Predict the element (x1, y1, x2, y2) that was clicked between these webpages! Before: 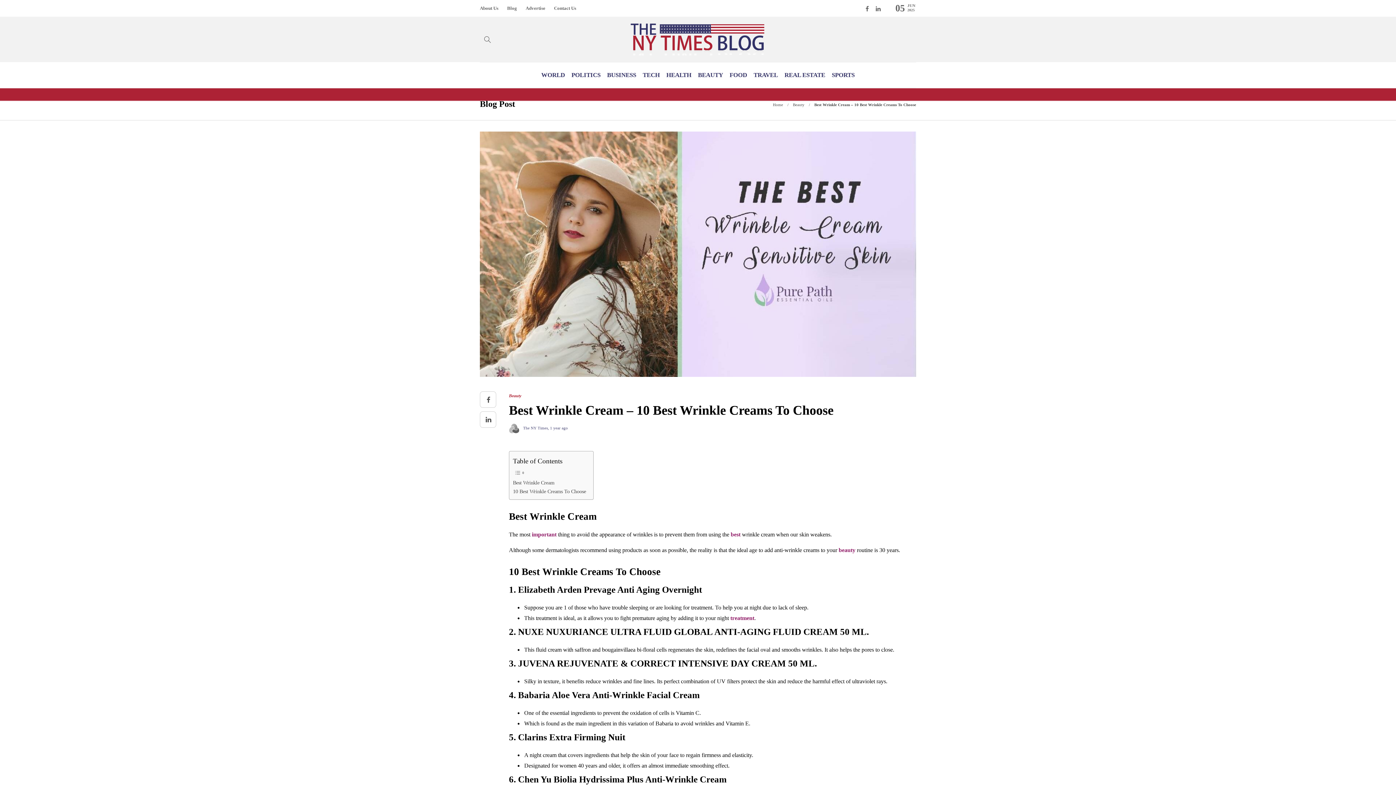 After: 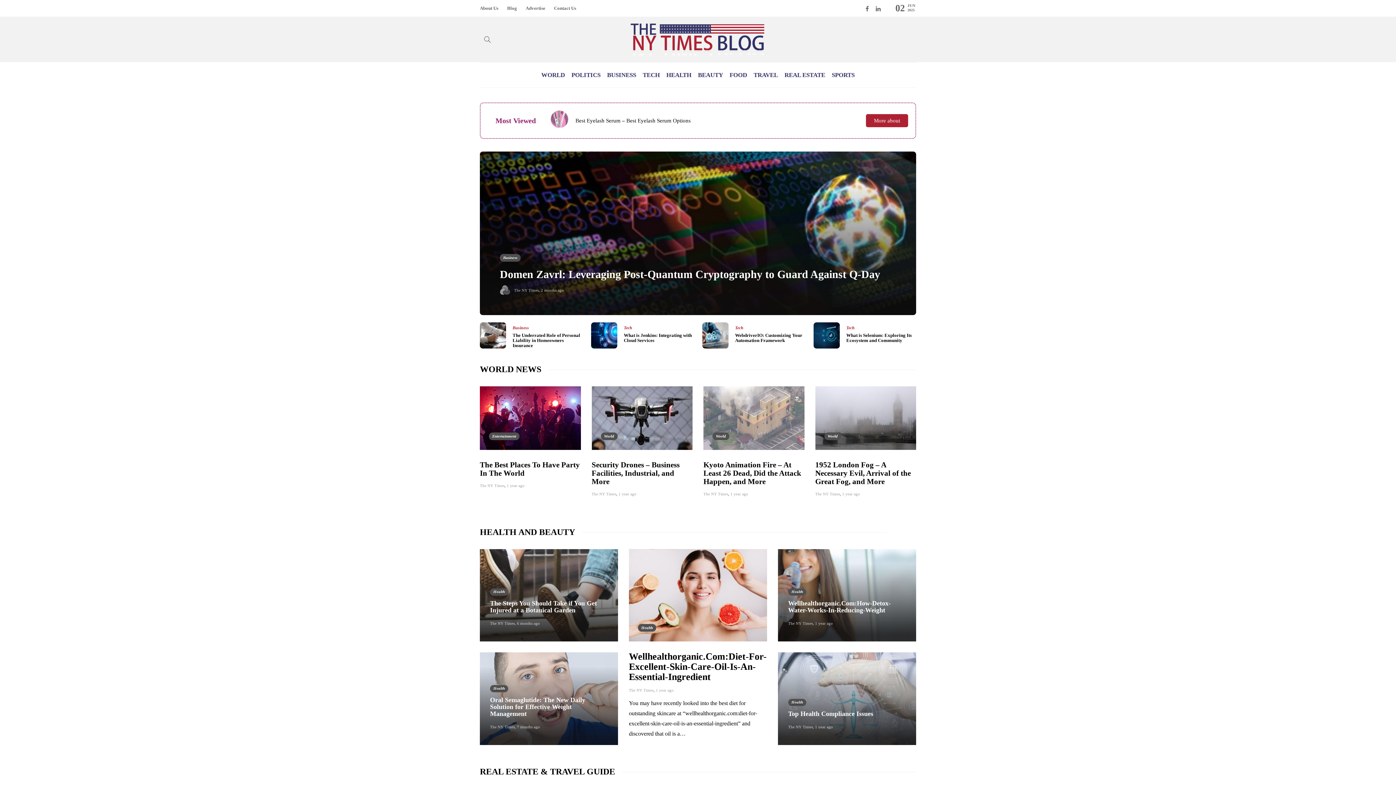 Action: bbox: (629, 22, 766, 57)